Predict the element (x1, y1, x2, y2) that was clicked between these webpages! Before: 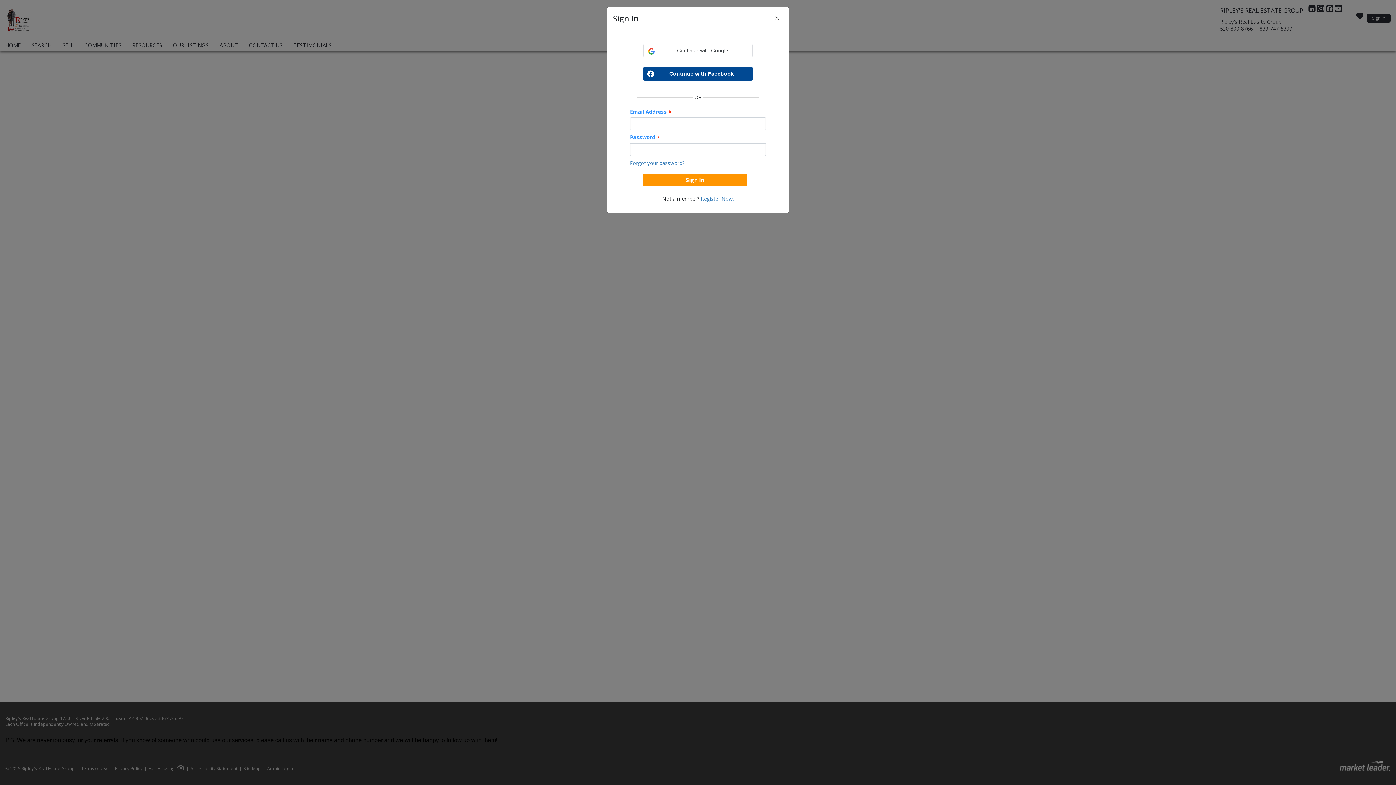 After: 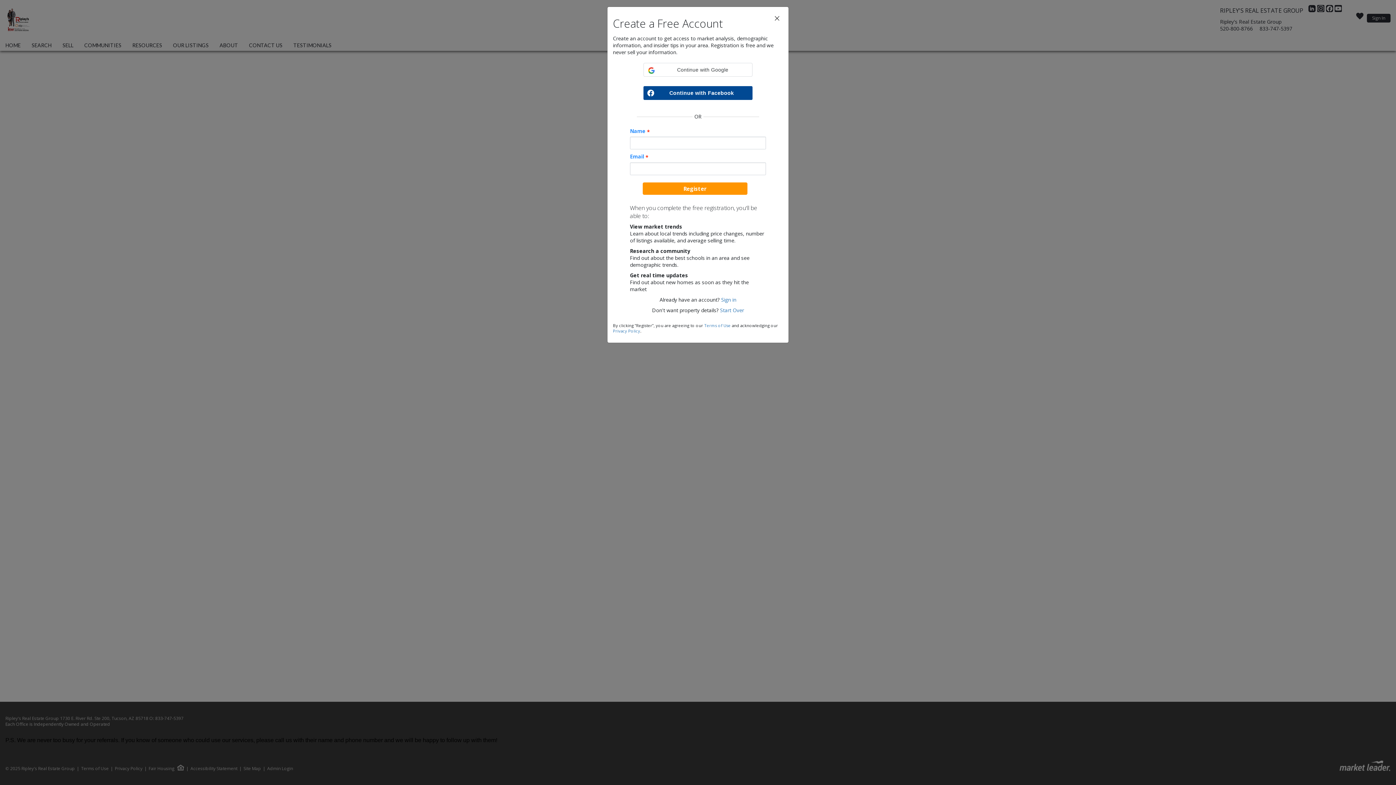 Action: bbox: (700, 195, 733, 202) label: Register Now.